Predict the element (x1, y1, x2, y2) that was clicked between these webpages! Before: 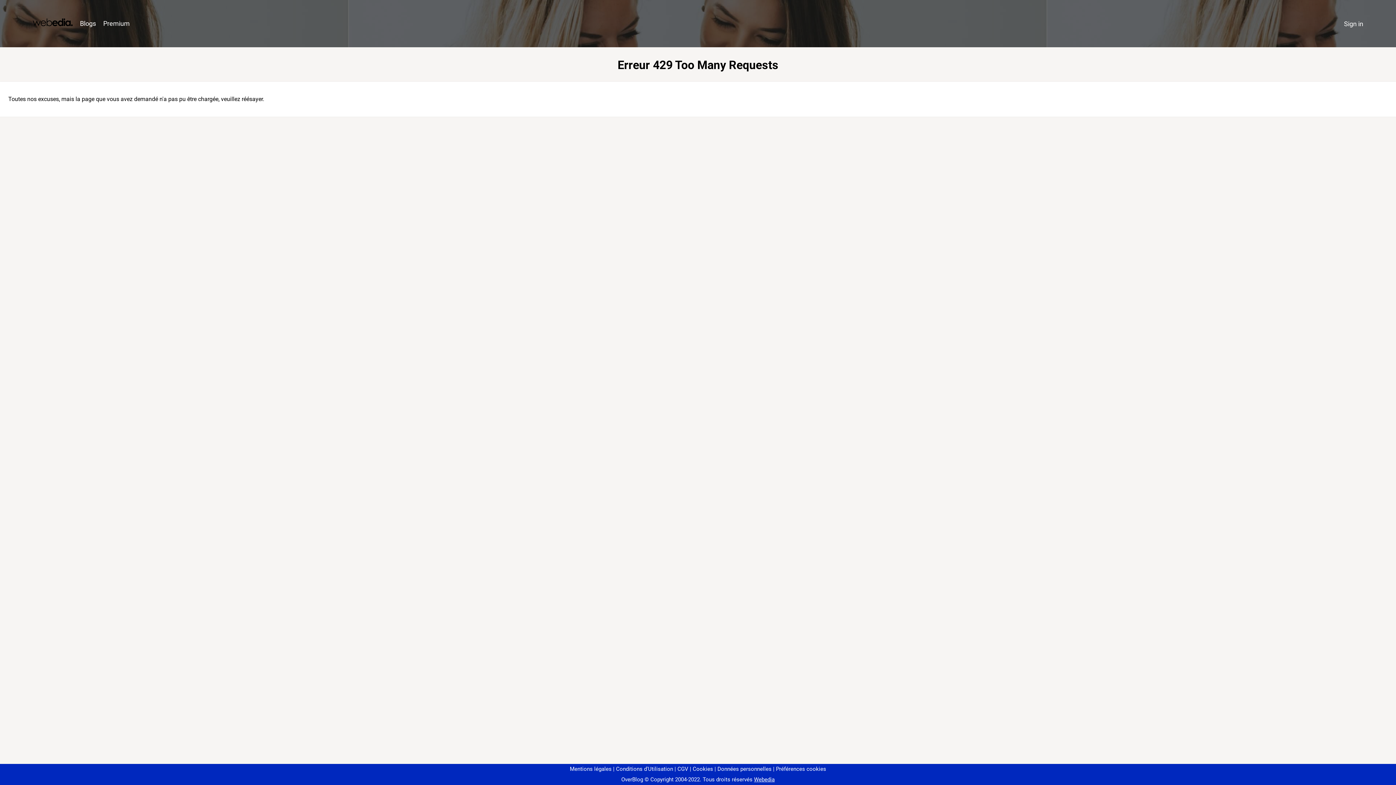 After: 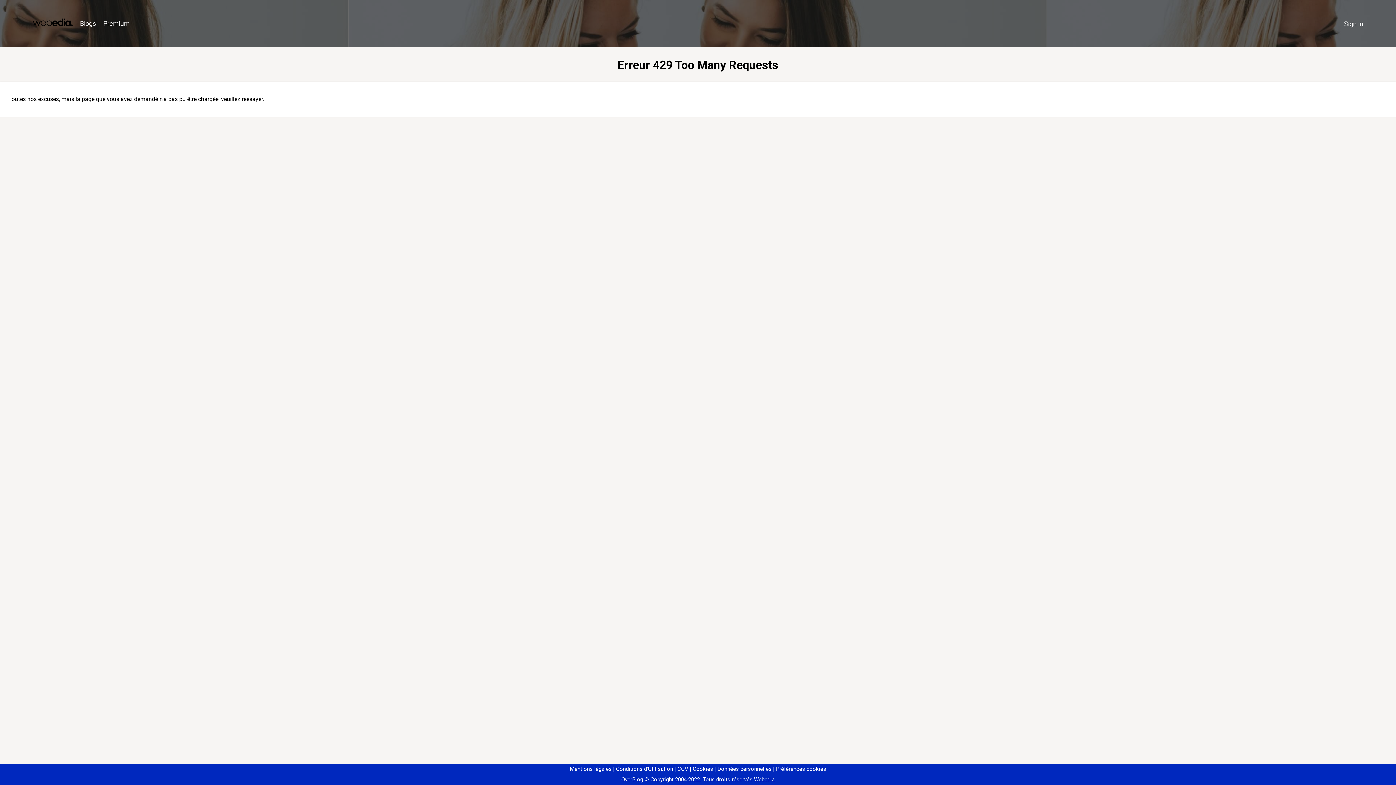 Action: label: Préférences cookies bbox: (773, 766, 826, 772)